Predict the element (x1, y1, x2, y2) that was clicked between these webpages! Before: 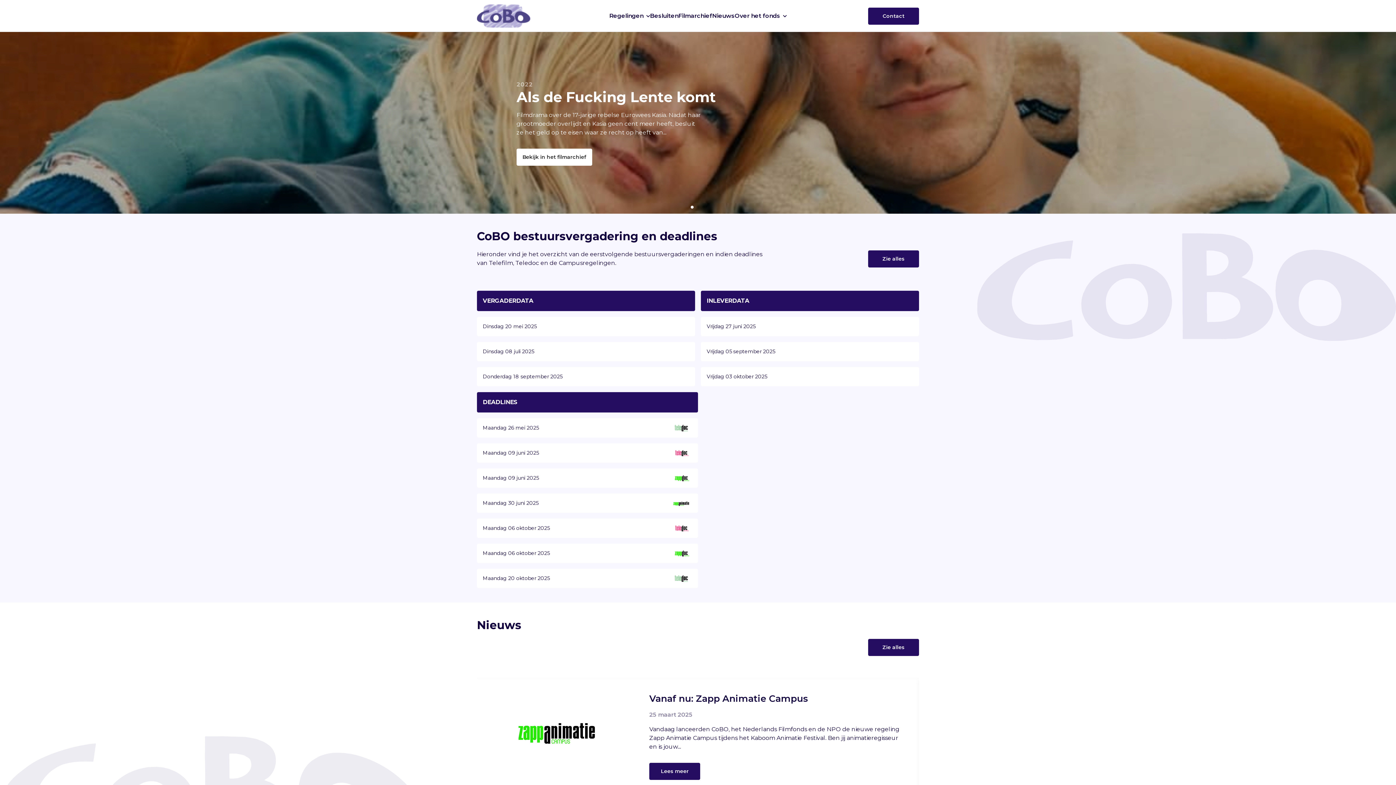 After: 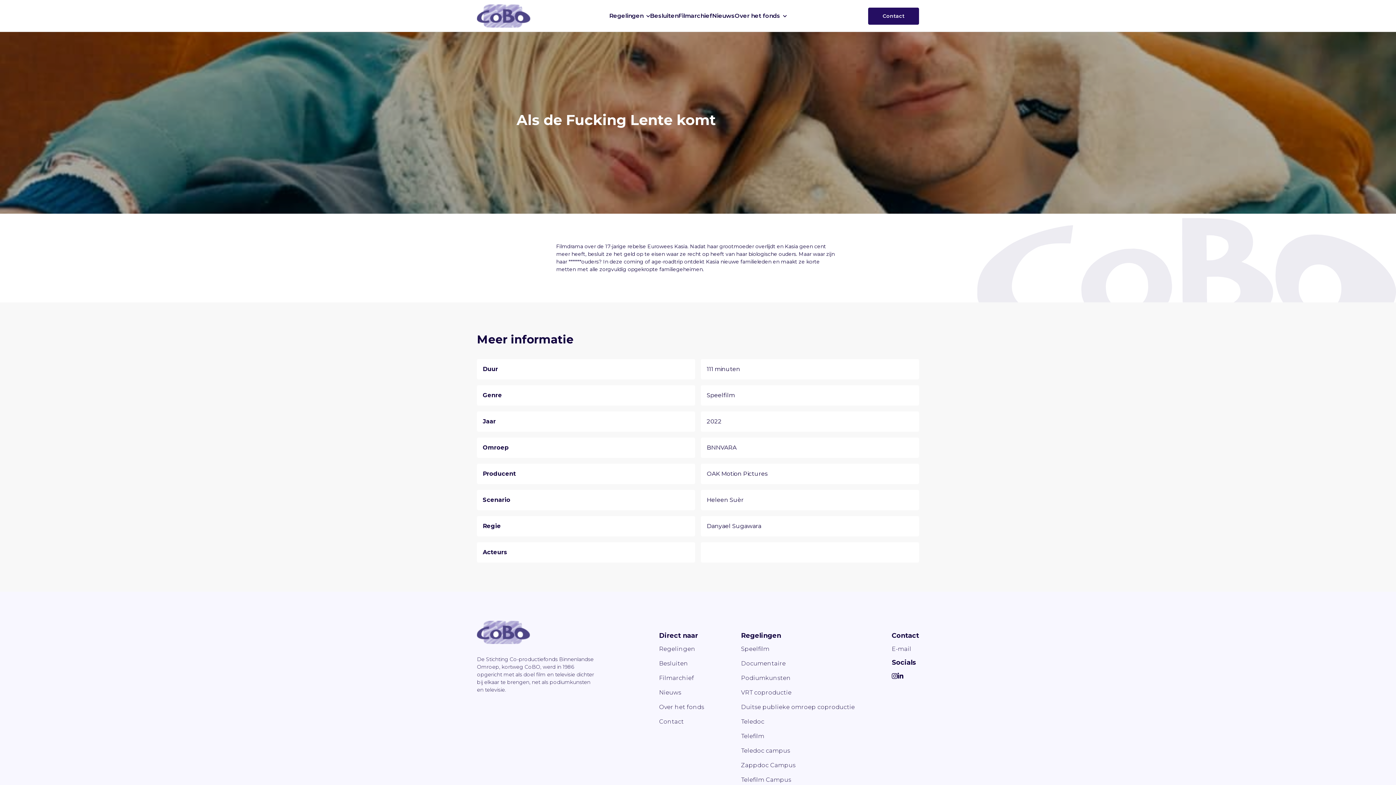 Action: label: Bekijk in het filmarchief bbox: (516, 148, 592, 165)